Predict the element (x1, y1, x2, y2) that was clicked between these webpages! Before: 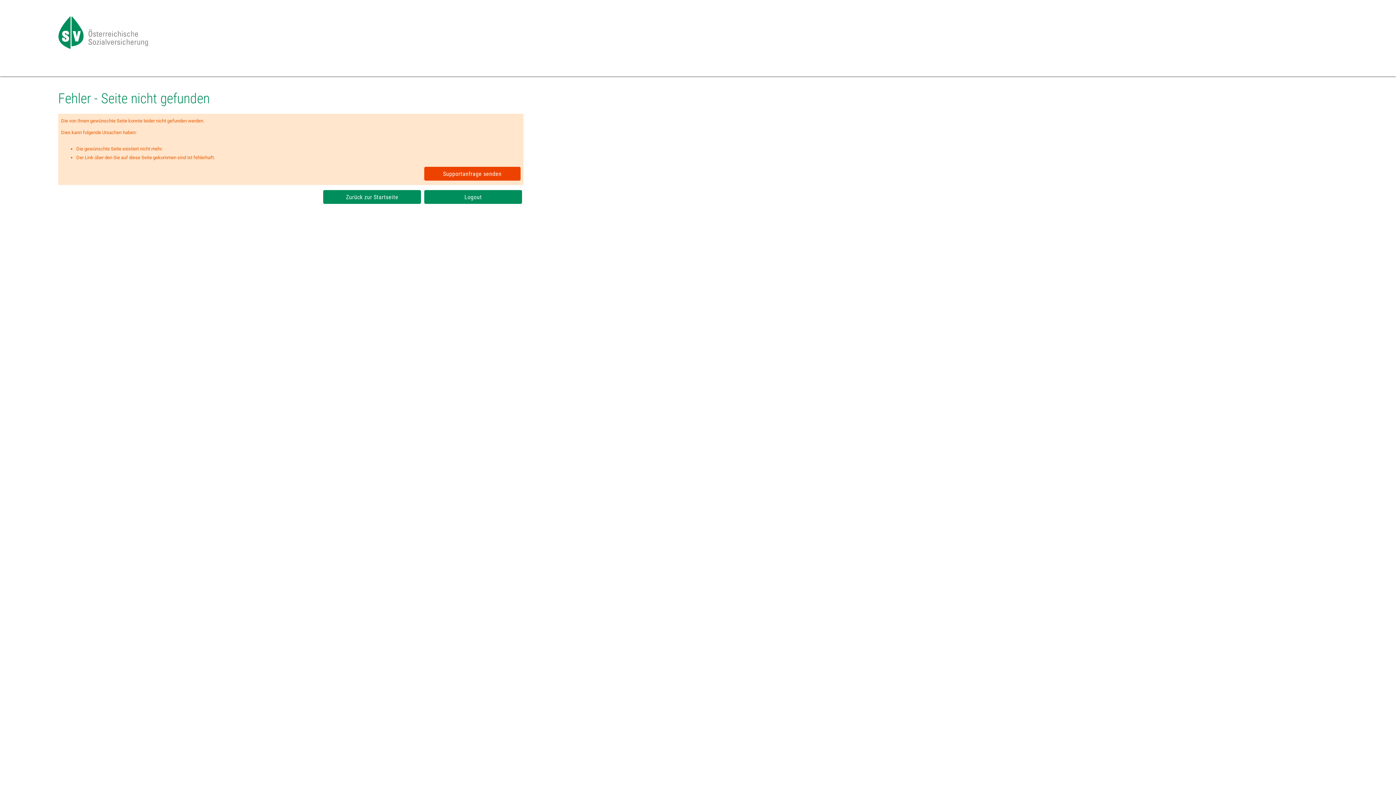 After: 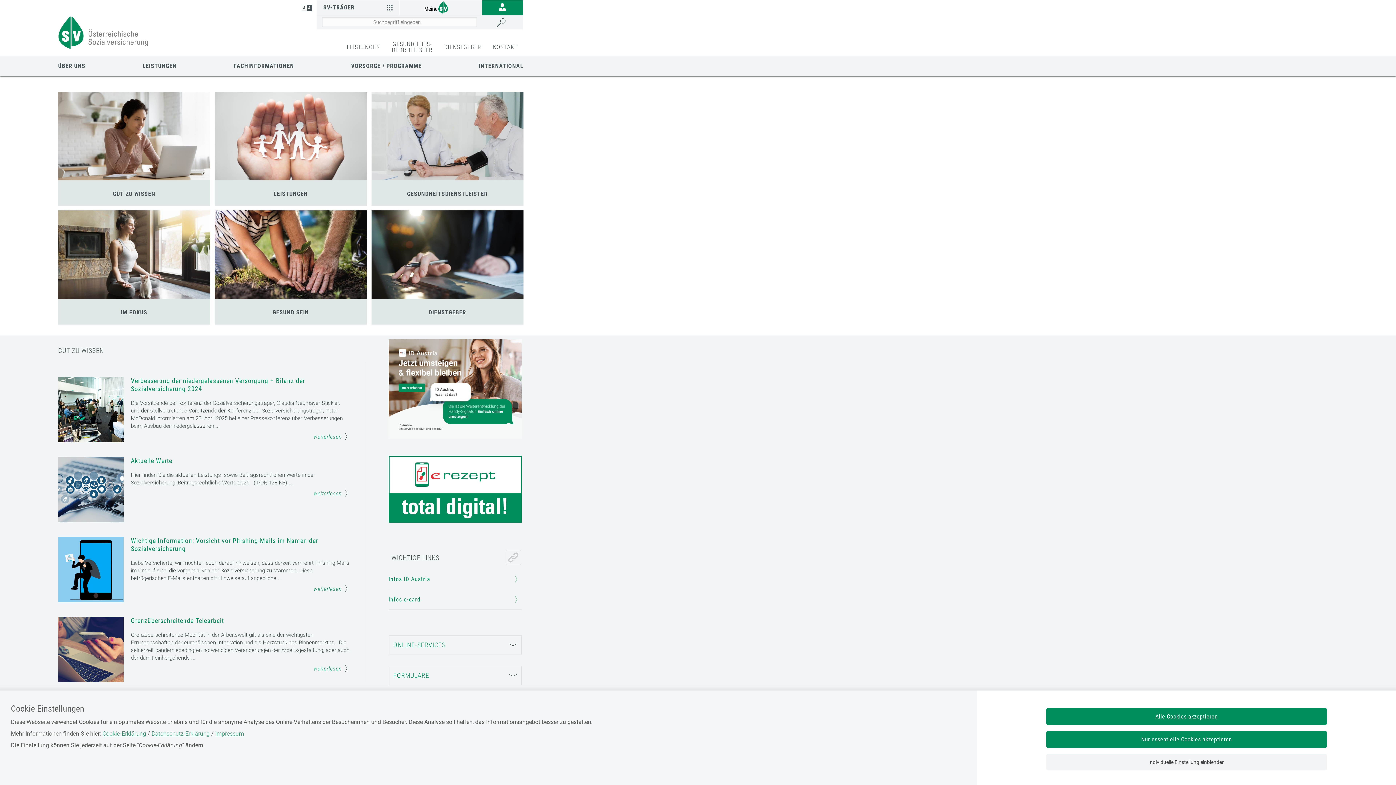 Action: bbox: (424, 190, 522, 204) label: Logout